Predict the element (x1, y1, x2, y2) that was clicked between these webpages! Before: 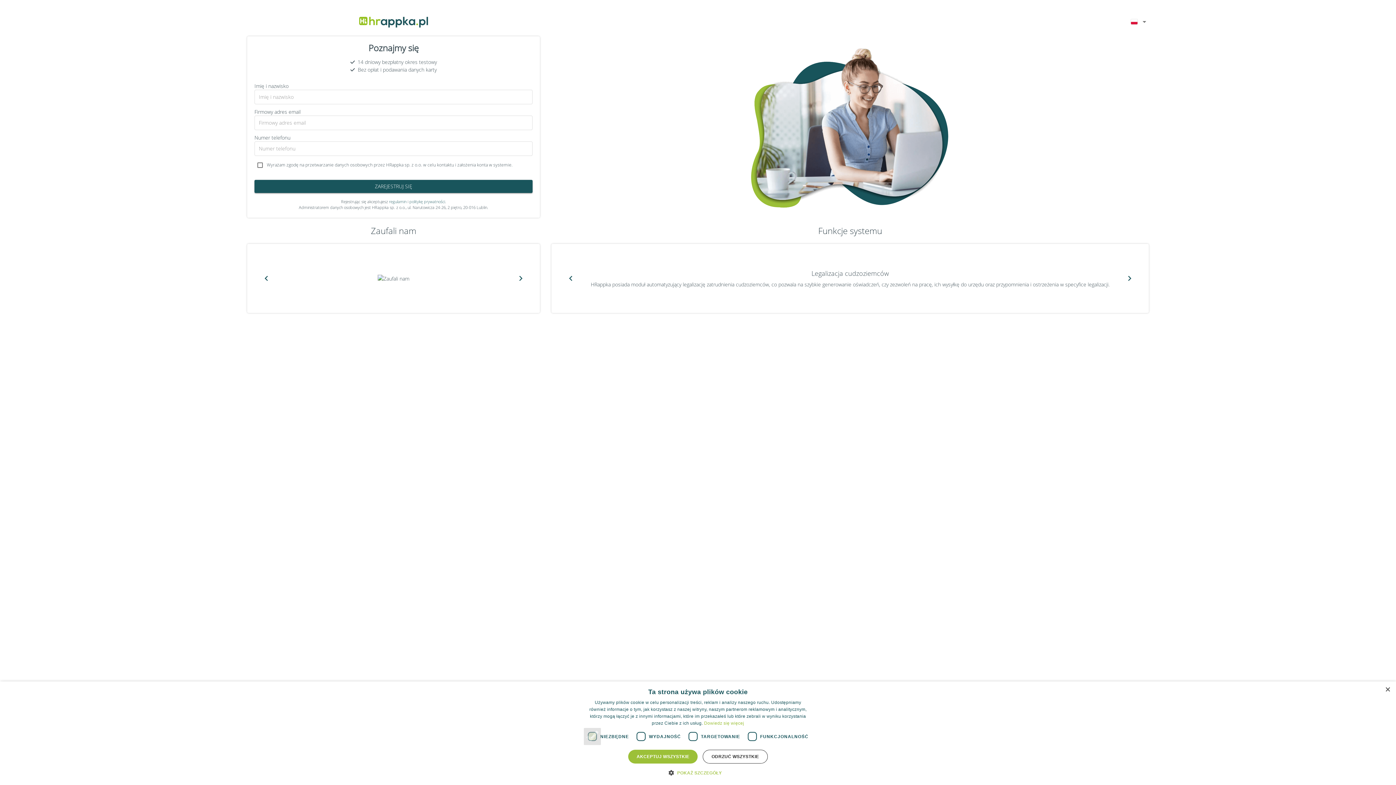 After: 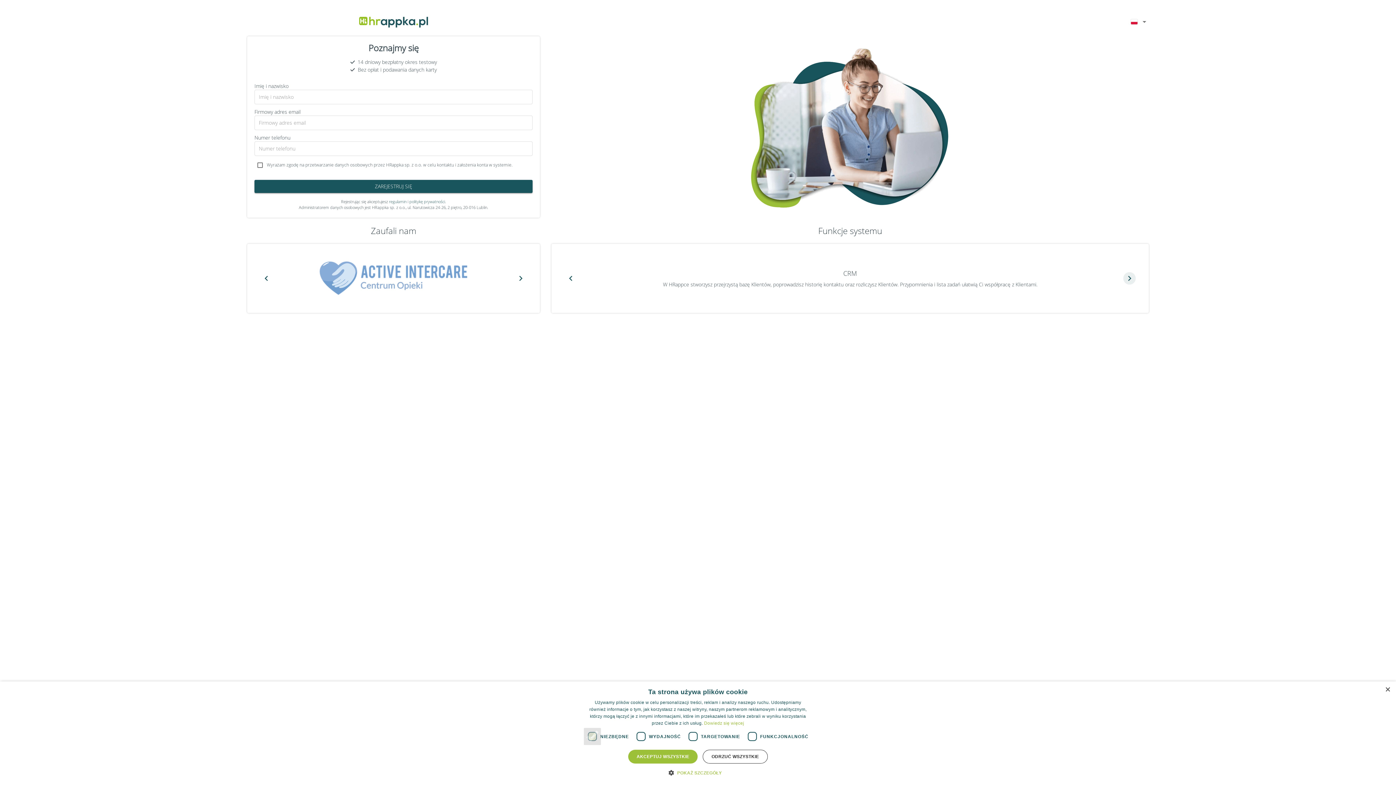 Action: label: chevron_right bbox: (1123, 265, 1136, 277)